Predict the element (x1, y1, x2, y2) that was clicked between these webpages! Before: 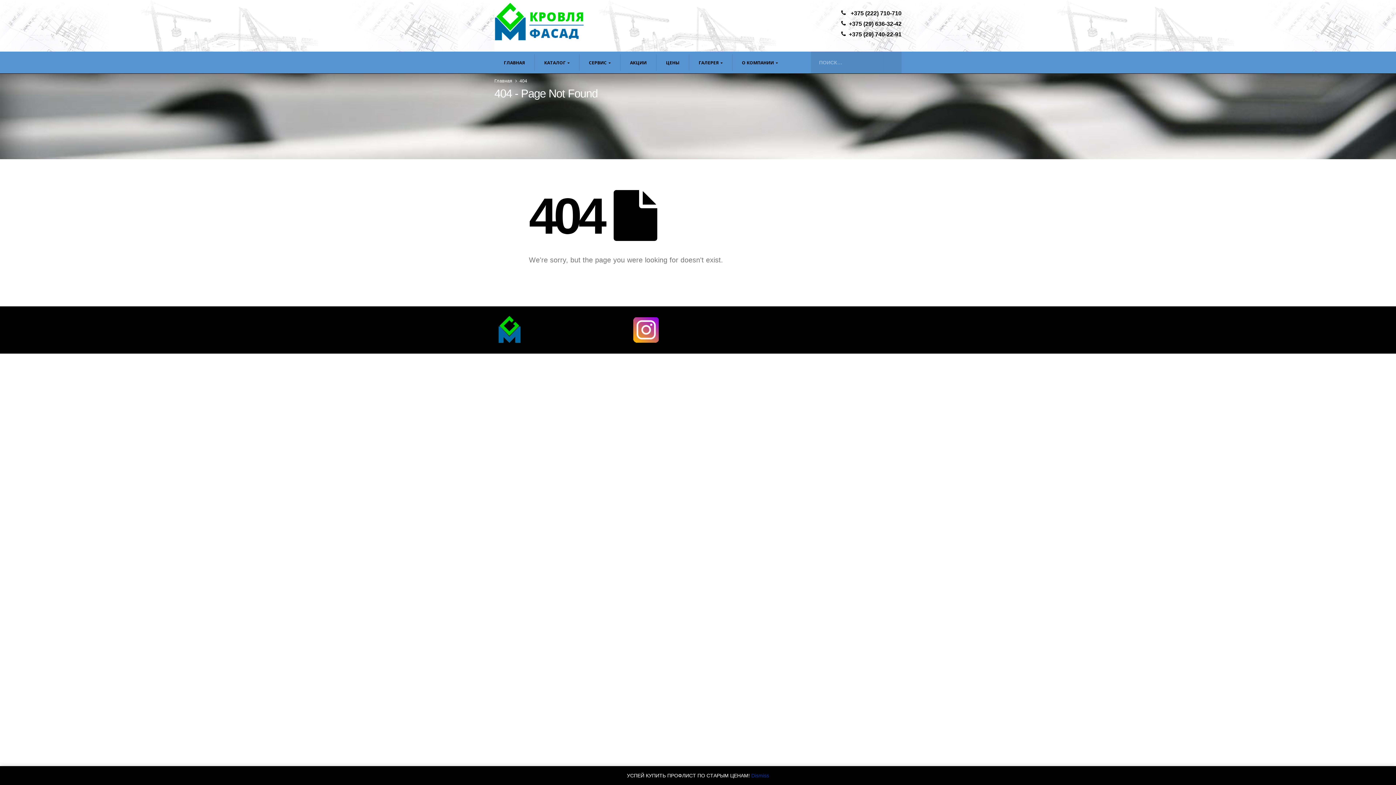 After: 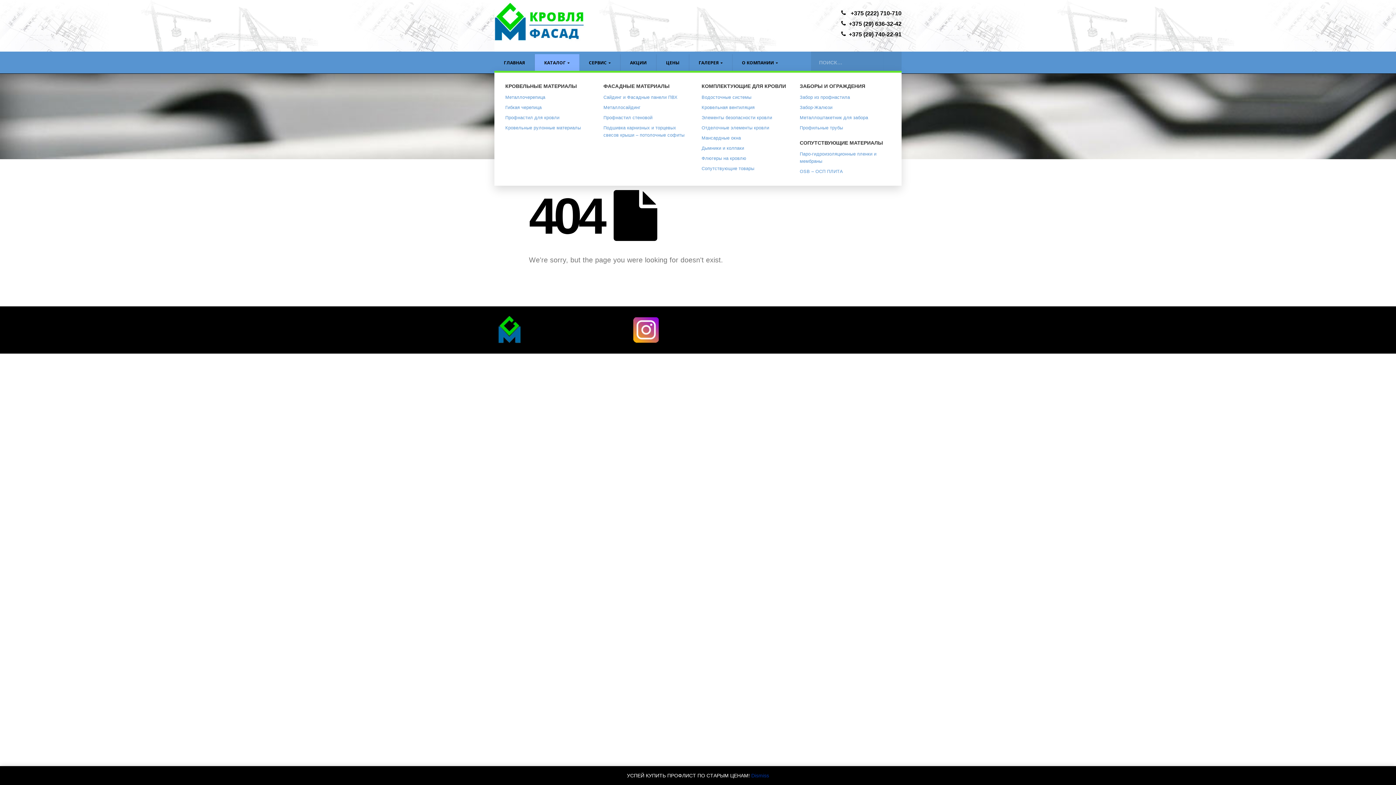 Action: bbox: (534, 54, 579, 70) label: КАТАЛОГ